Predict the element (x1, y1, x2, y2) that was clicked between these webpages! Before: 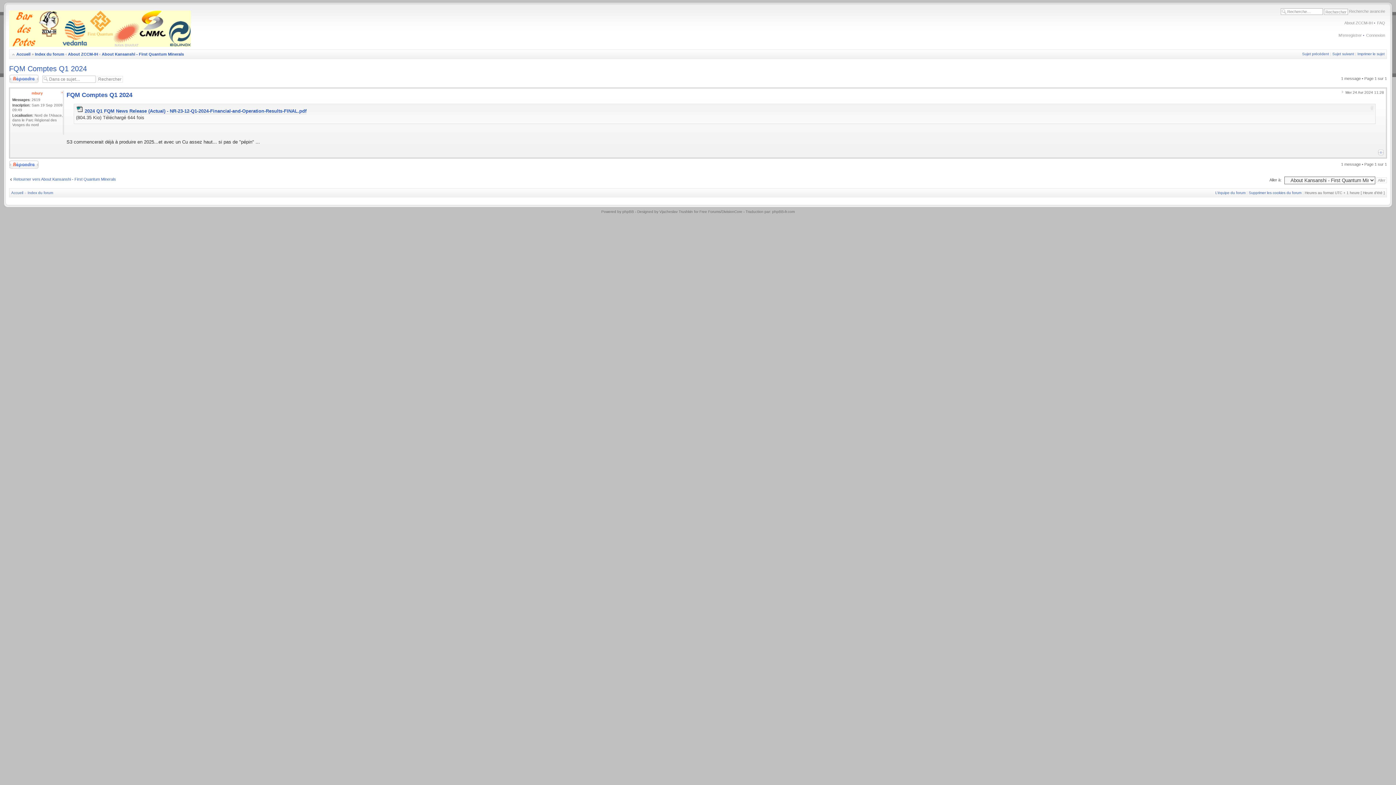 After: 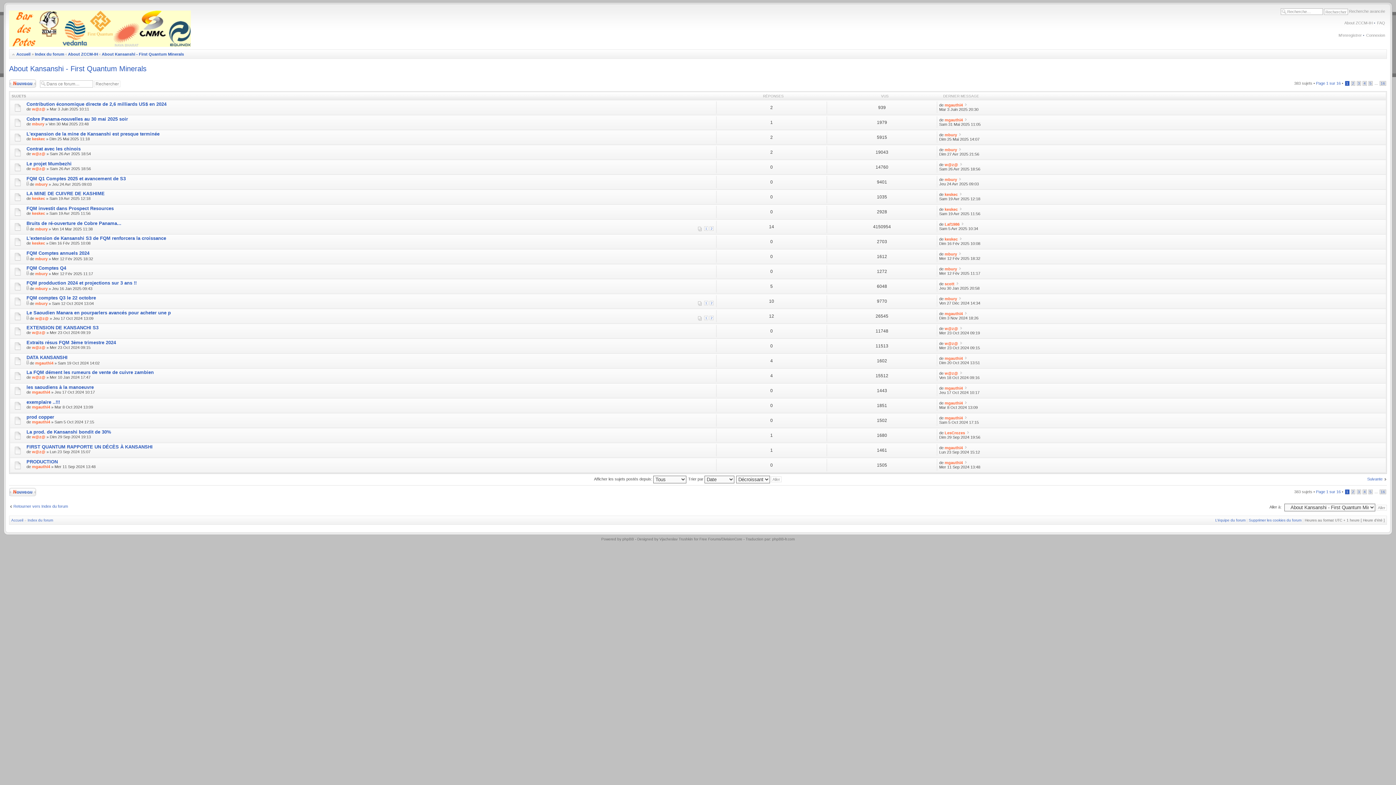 Action: label: About Kansanshi - First Quantum Minerals bbox: (101, 52, 184, 56)